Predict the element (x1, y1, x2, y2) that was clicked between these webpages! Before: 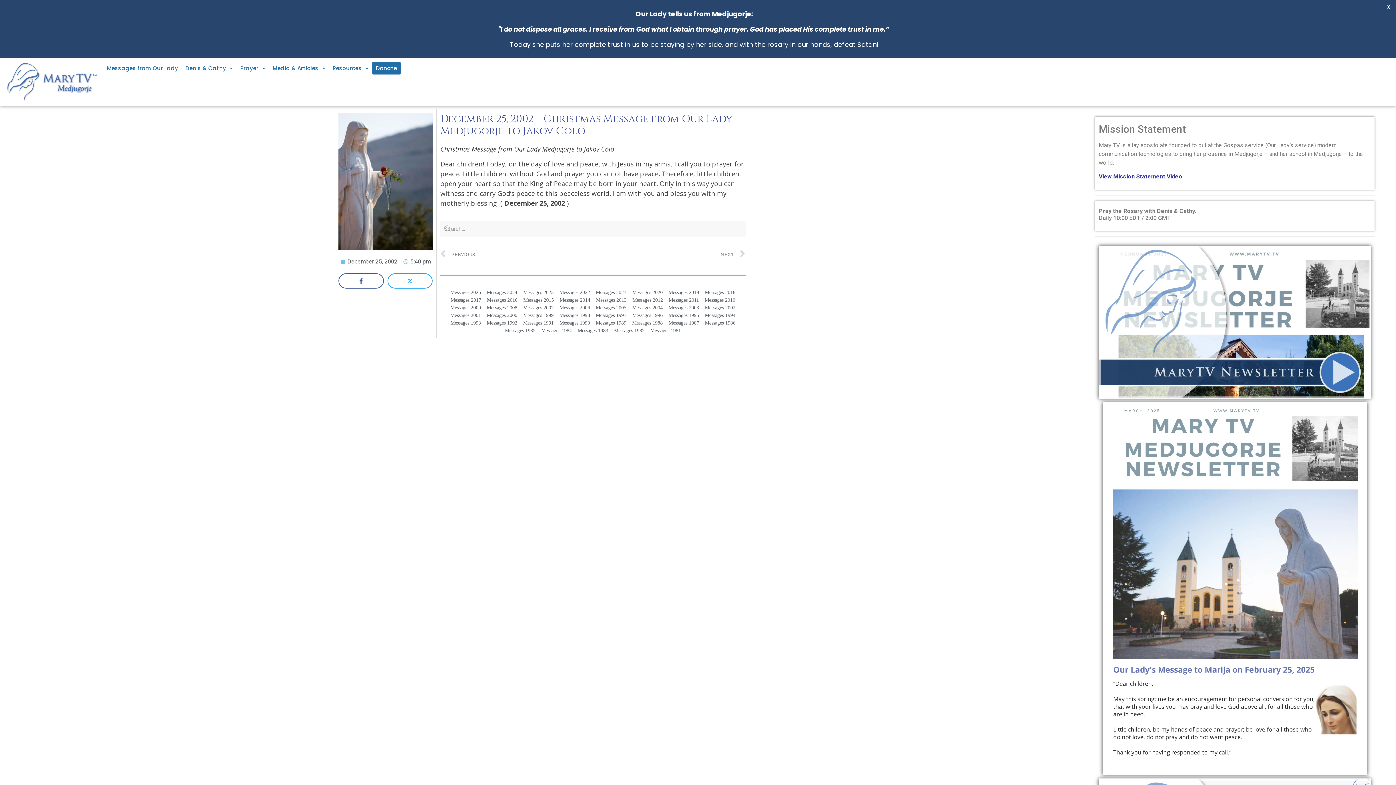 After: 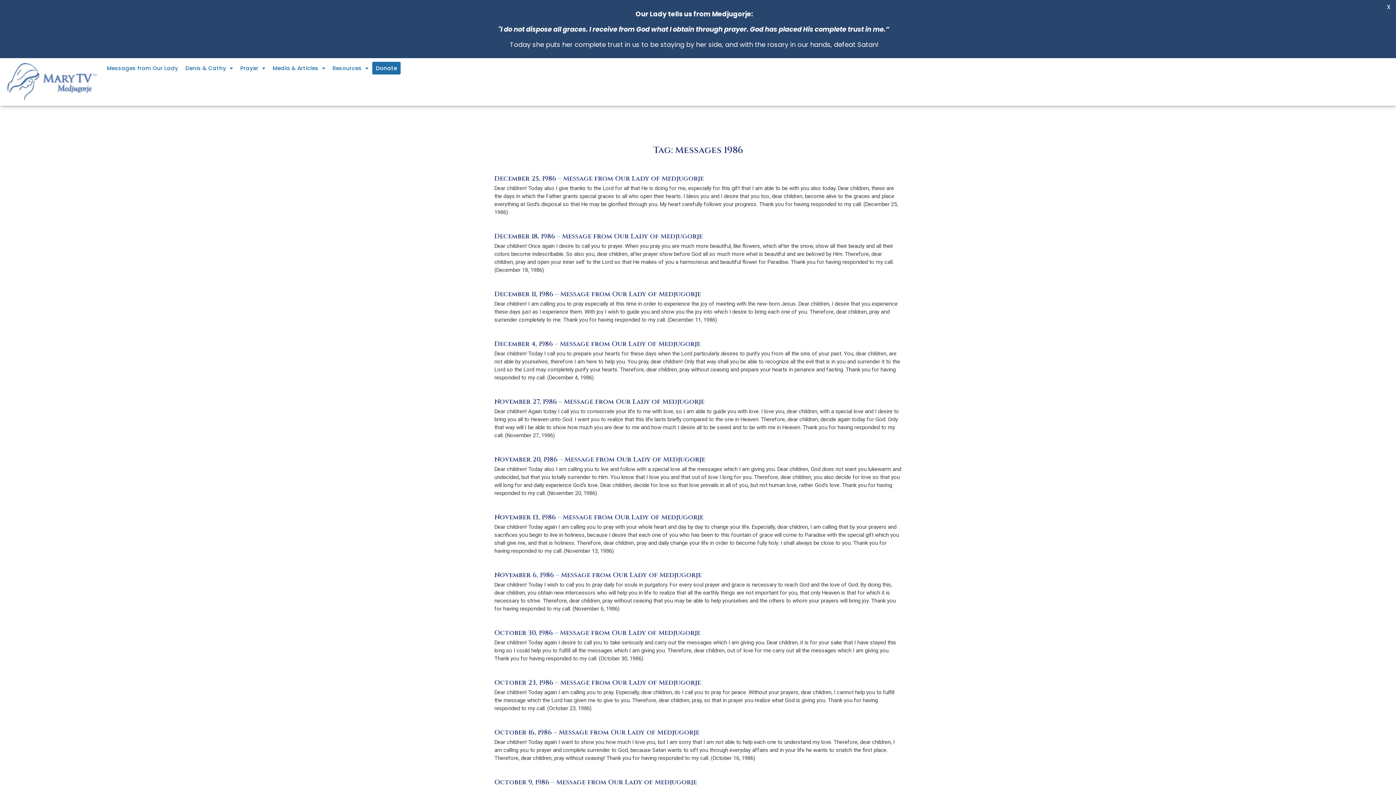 Action: label: Messages 1986 bbox: (705, 261, 735, 268)